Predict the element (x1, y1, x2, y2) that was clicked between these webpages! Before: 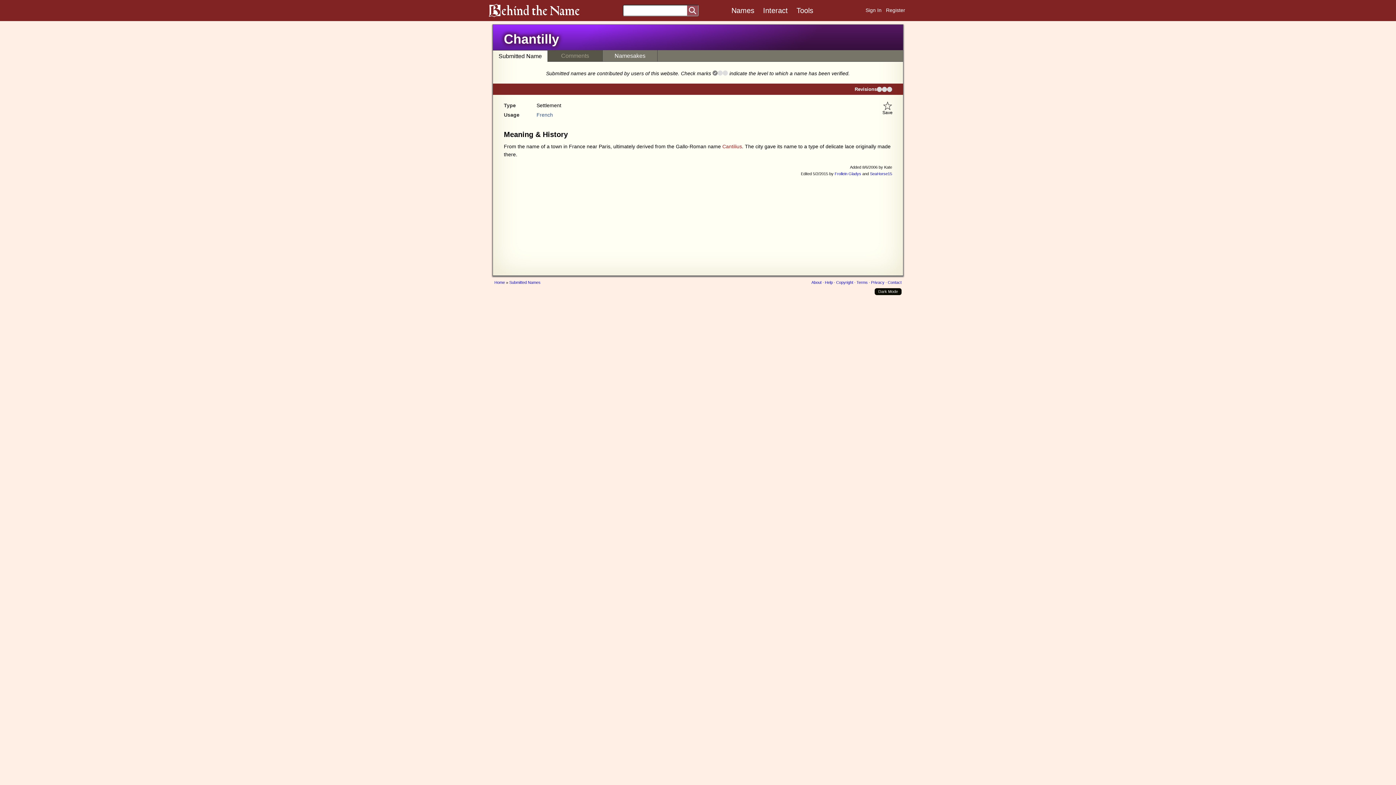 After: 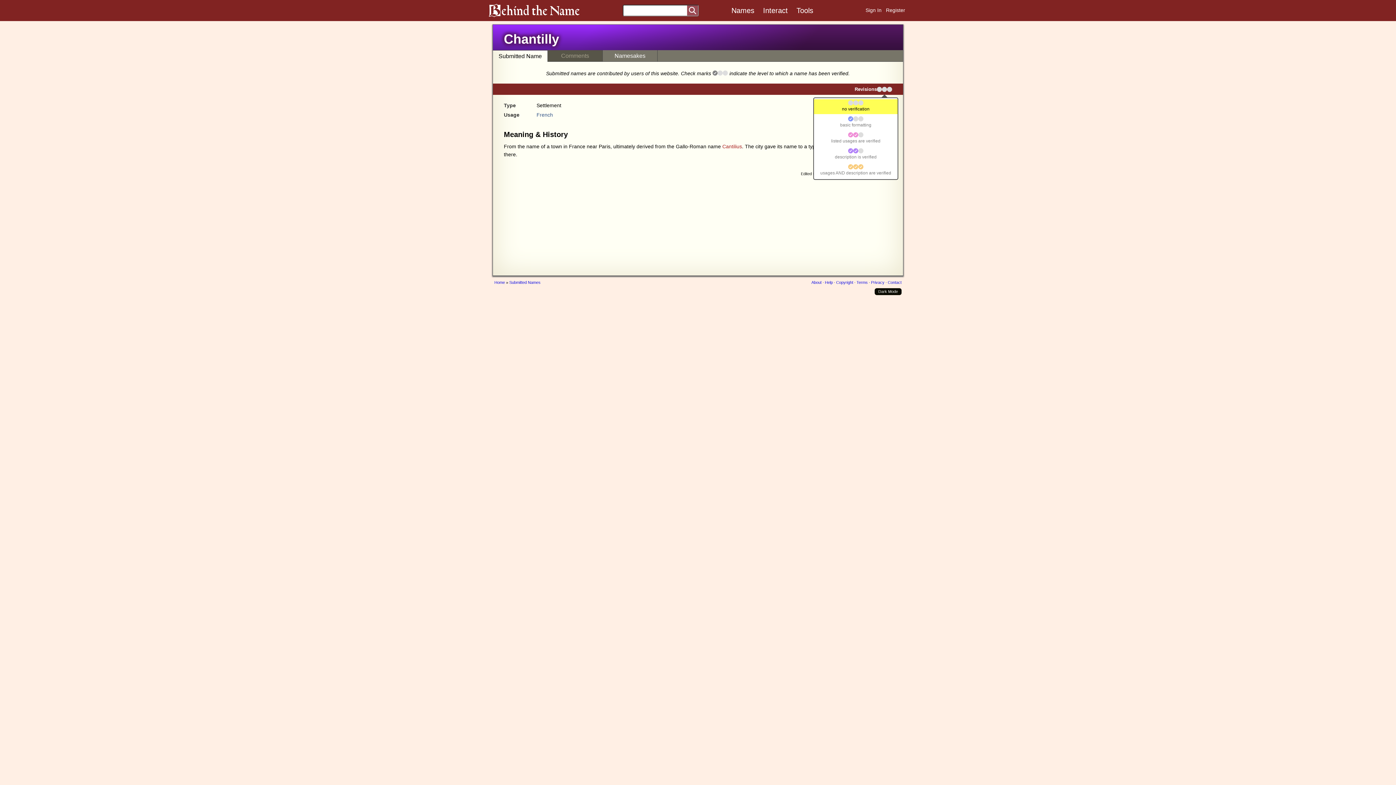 Action: bbox: (877, 86, 892, 92)